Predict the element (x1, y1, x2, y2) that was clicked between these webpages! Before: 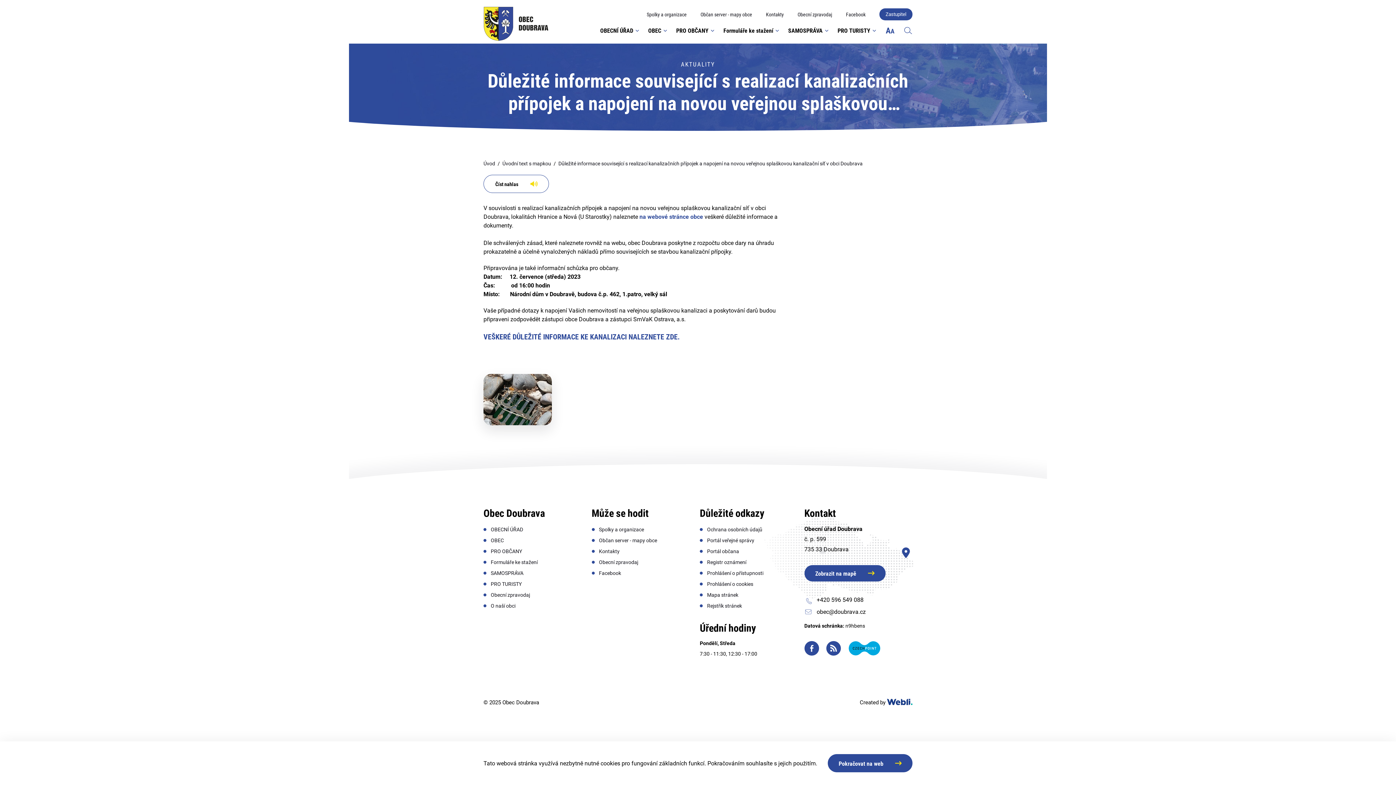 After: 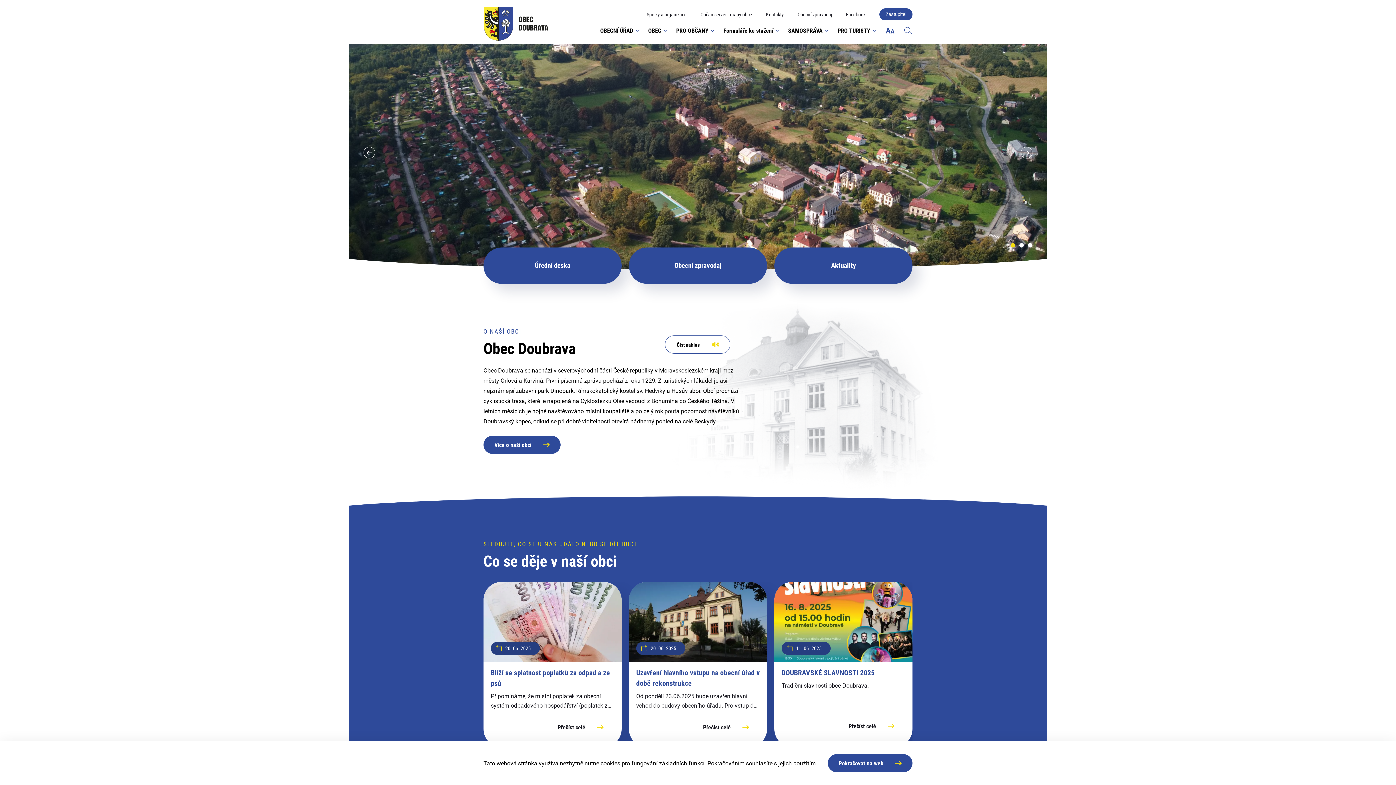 Action: bbox: (483, 6, 548, 40)